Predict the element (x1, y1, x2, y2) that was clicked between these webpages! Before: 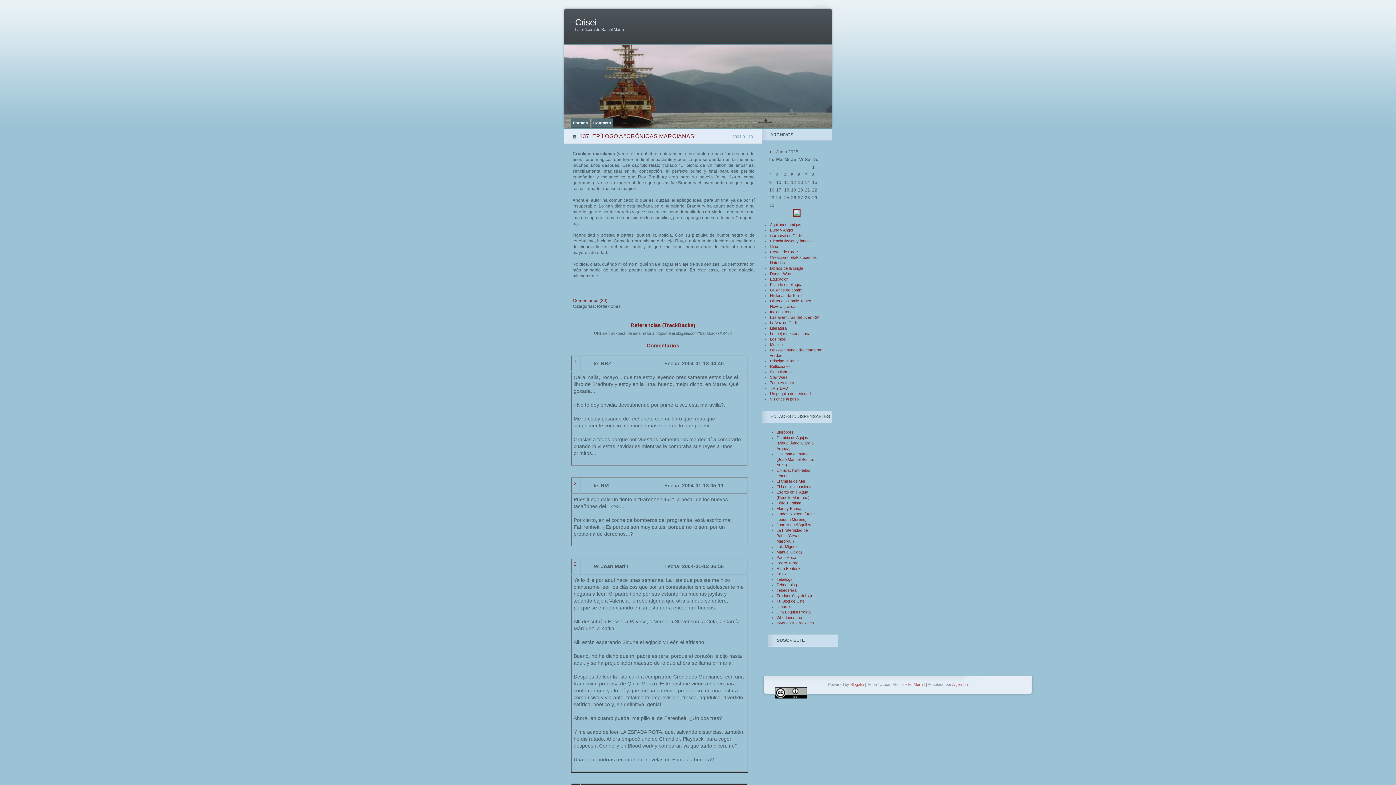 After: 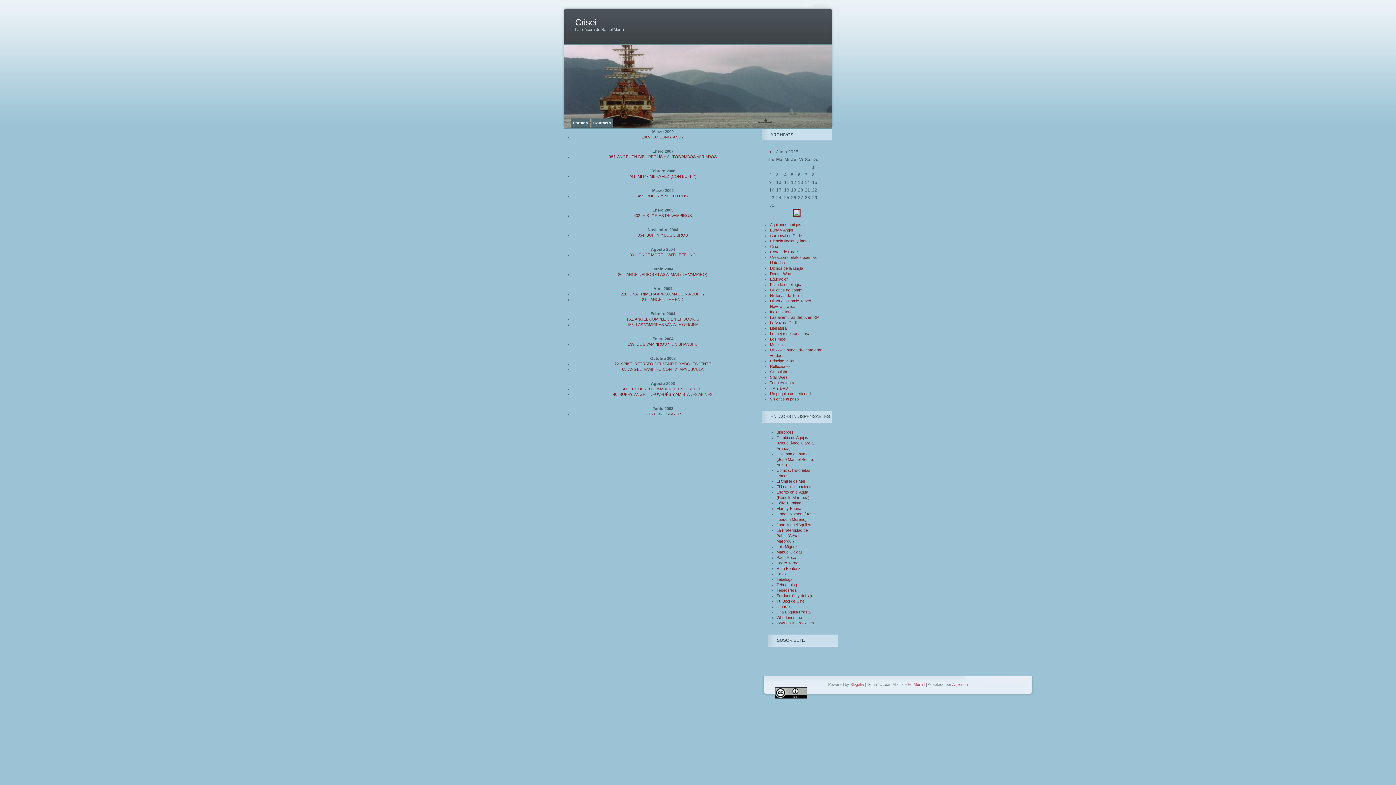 Action: label: Buffy y Angel bbox: (770, 228, 793, 232)